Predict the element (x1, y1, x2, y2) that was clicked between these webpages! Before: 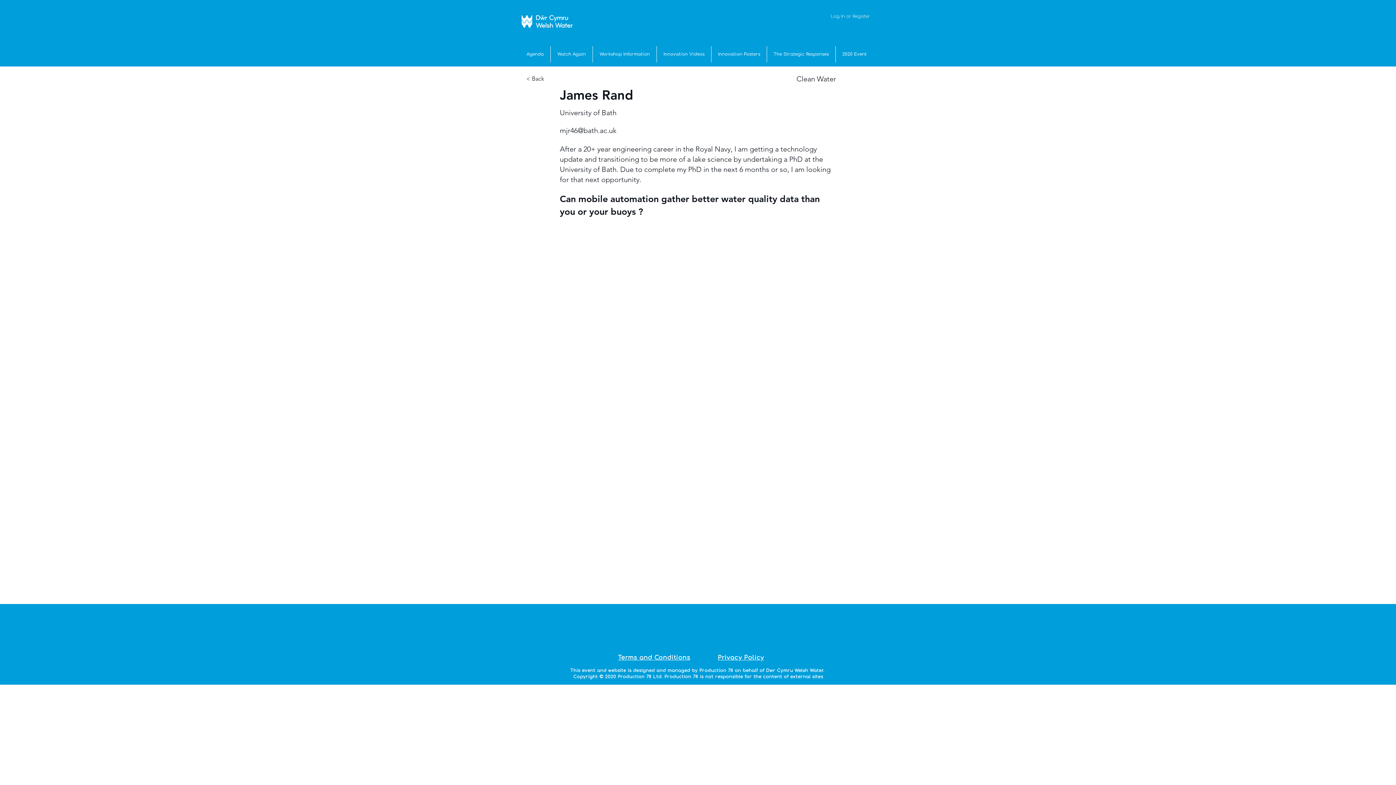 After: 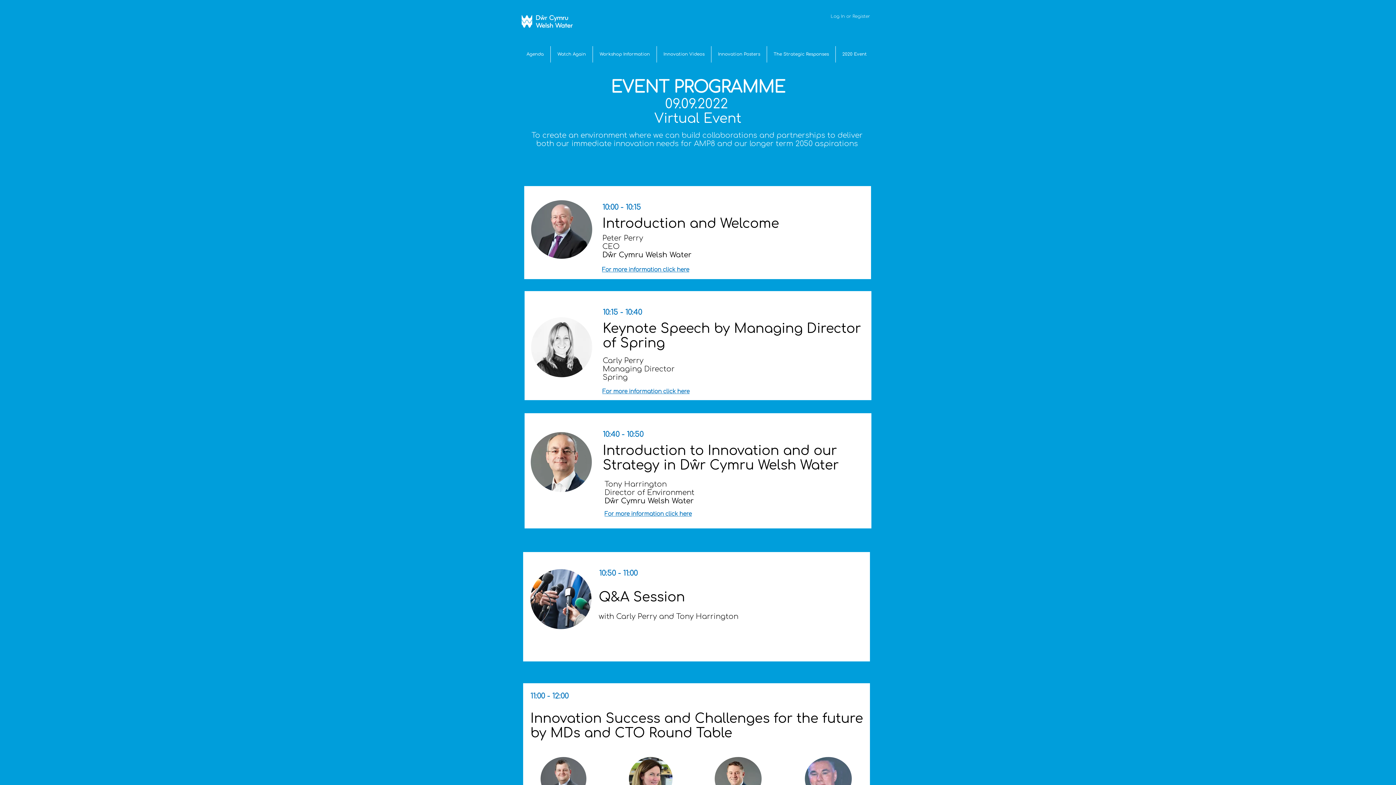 Action: label: Agenda bbox: (520, 46, 550, 62)